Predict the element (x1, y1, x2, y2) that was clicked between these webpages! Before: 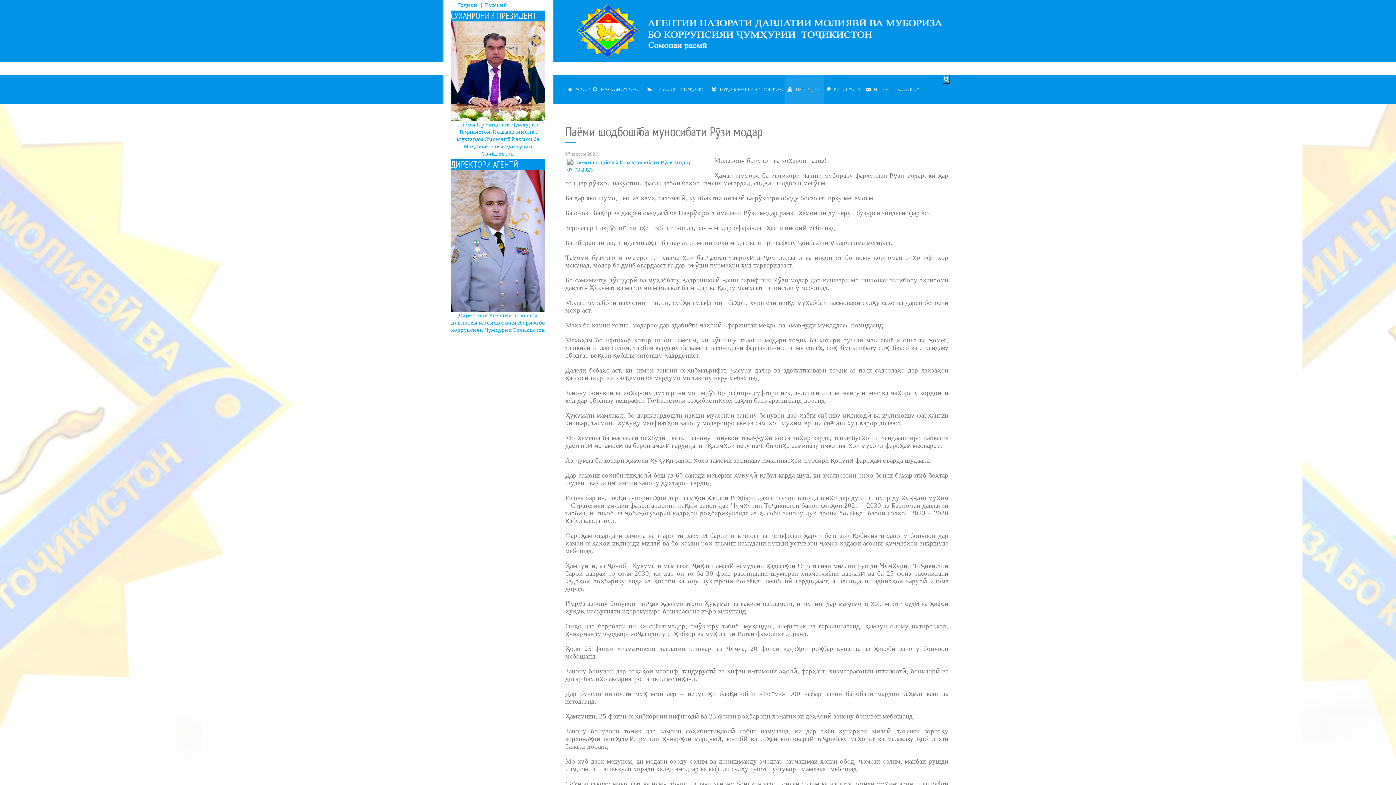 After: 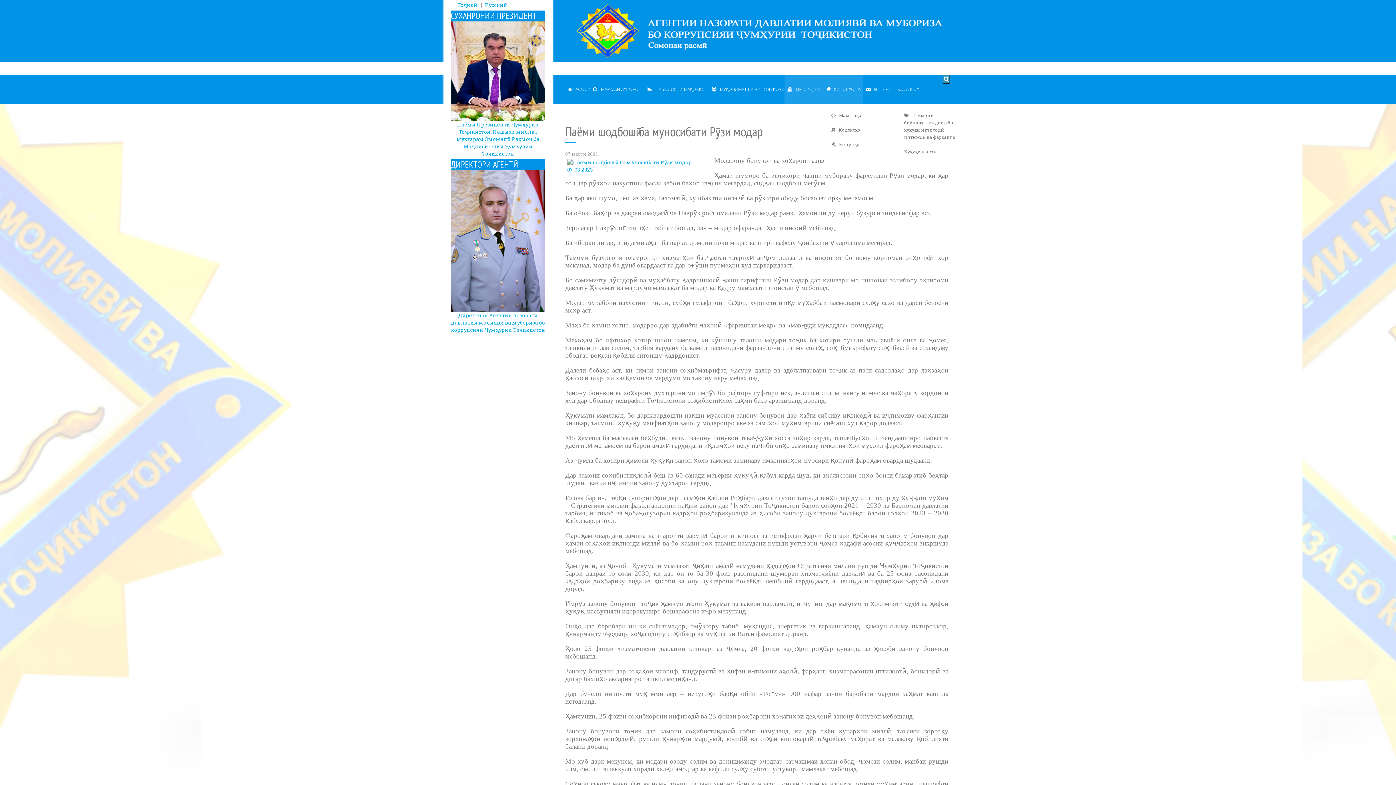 Action: label:  КИТОБХОНА bbox: (824, 75, 863, 104)